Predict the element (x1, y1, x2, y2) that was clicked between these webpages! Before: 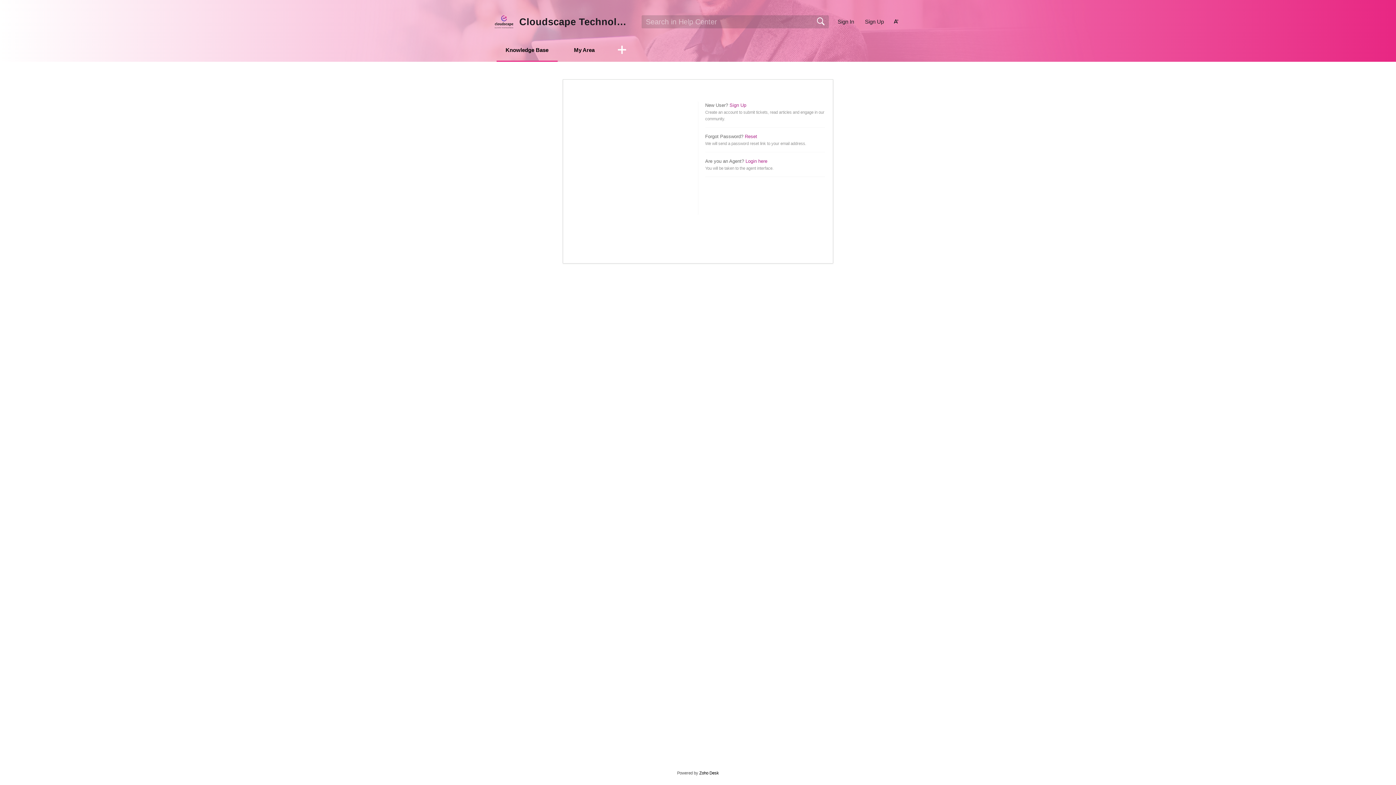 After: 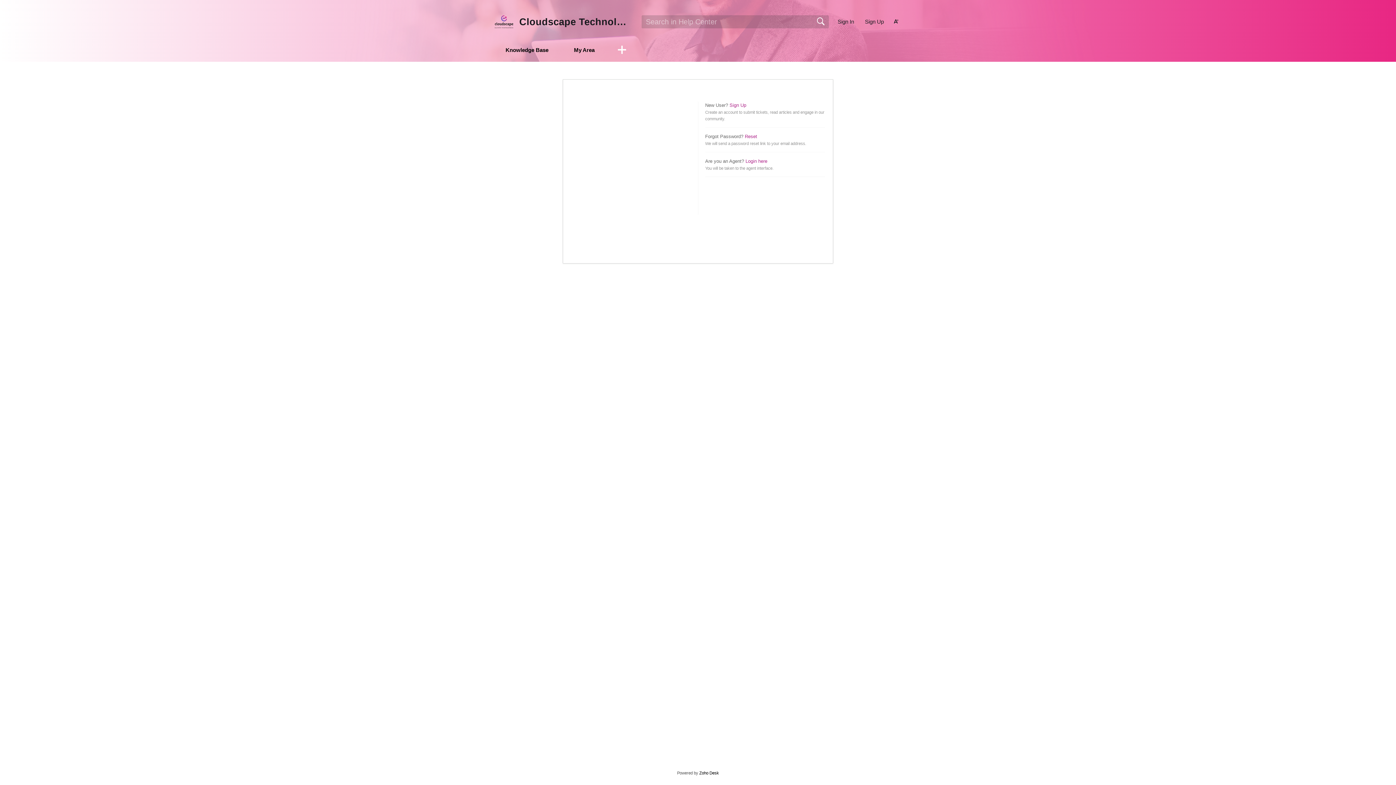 Action: bbox: (837, 17, 854, 26) label: Sign In